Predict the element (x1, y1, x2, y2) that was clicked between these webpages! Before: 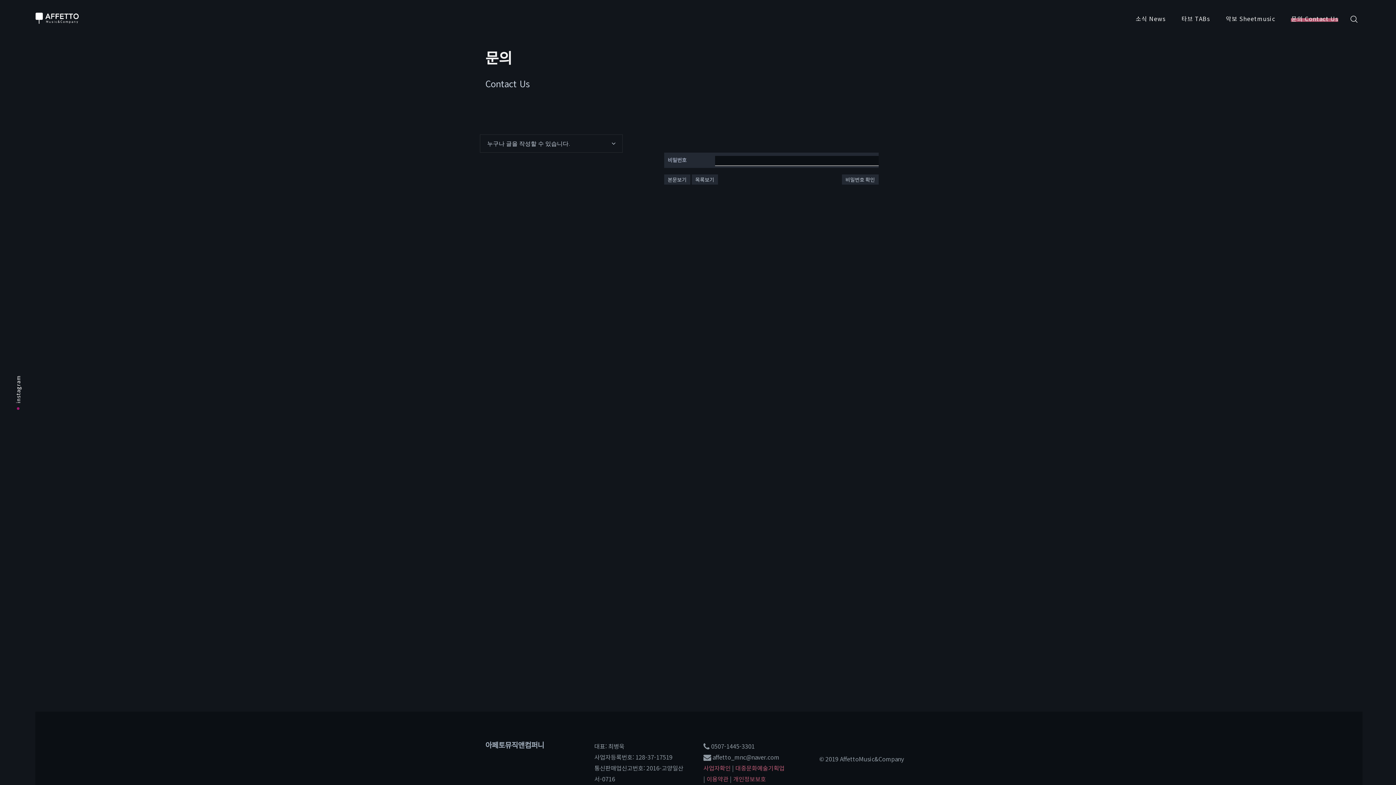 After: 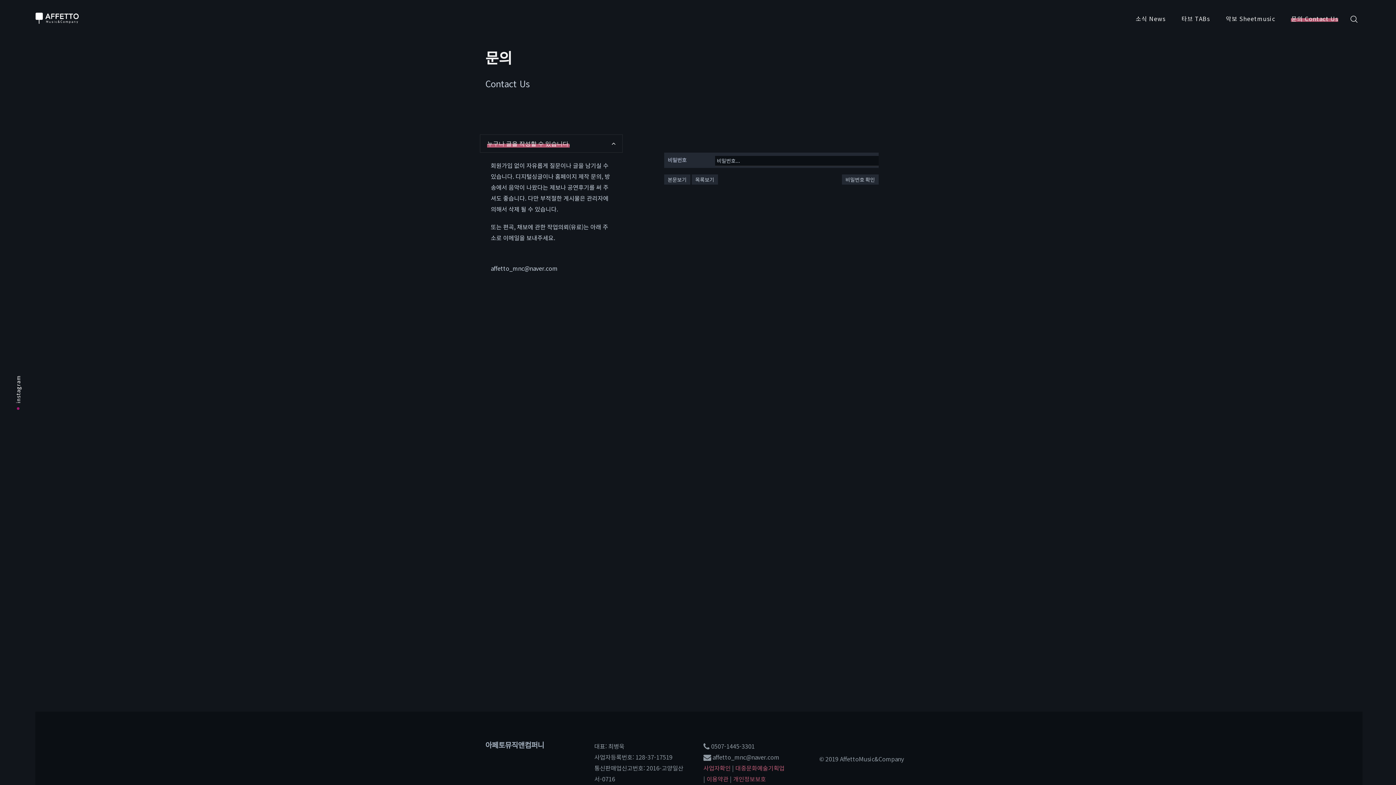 Action: bbox: (480, 135, 622, 152) label: 누구나 글을 작성할 수 있습니다.